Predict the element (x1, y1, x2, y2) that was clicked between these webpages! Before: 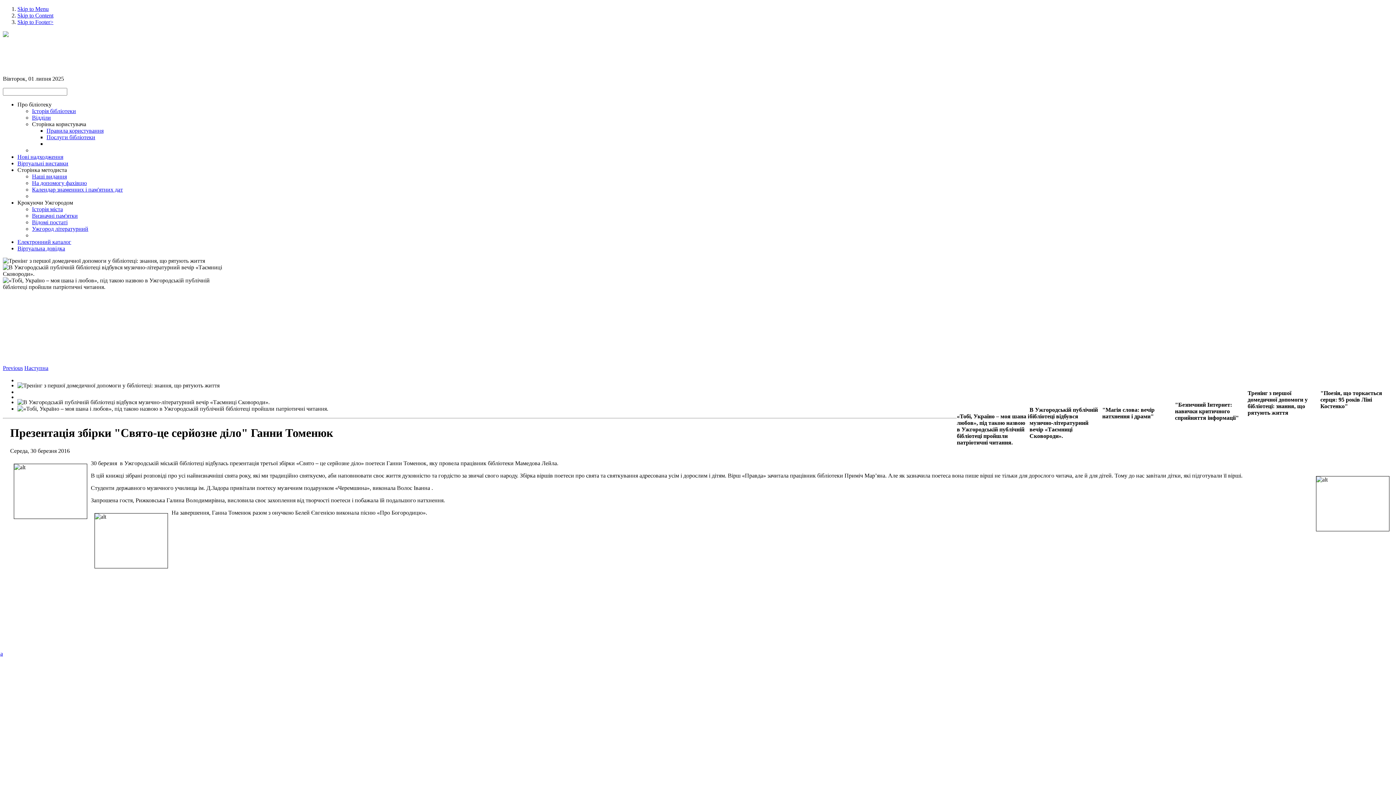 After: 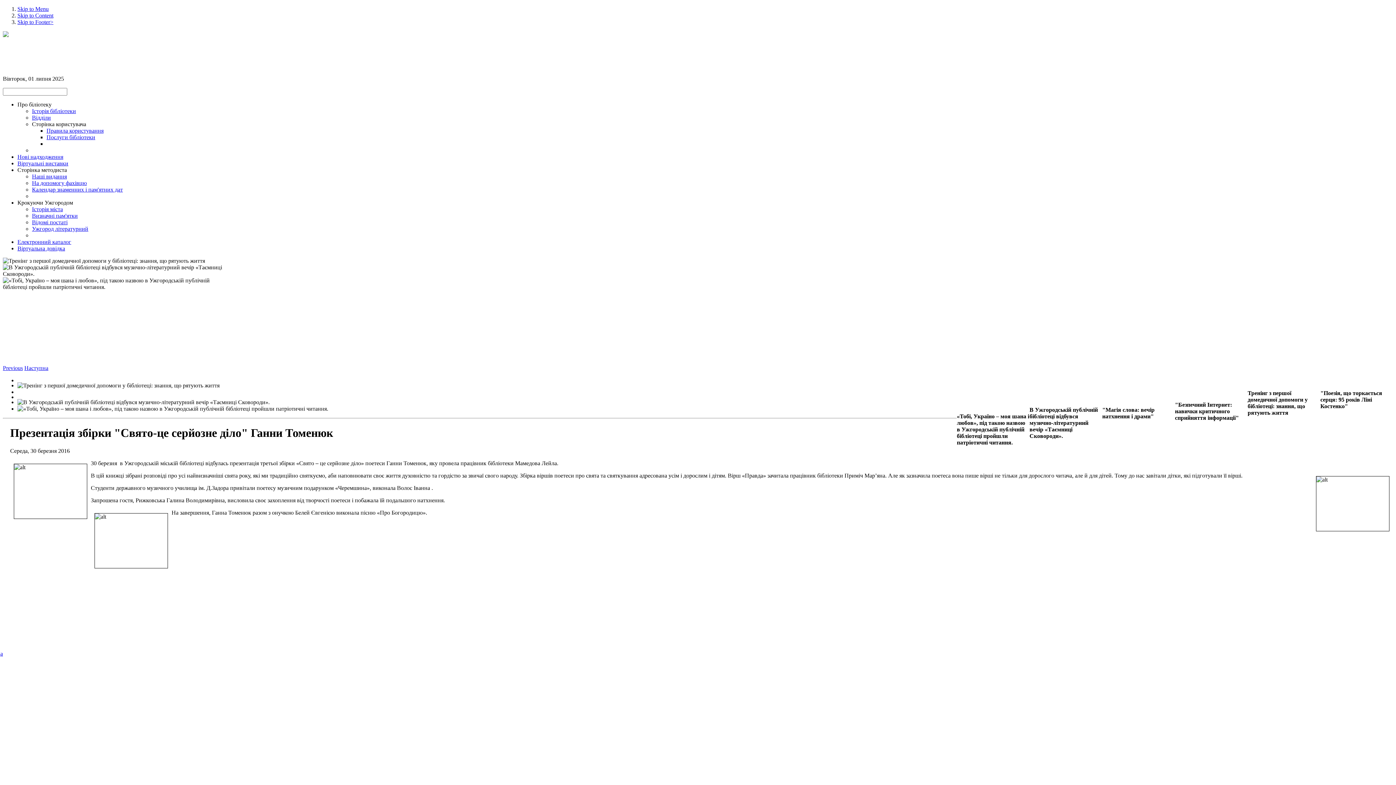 Action: label: Skip to Menu bbox: (17, 5, 48, 12)